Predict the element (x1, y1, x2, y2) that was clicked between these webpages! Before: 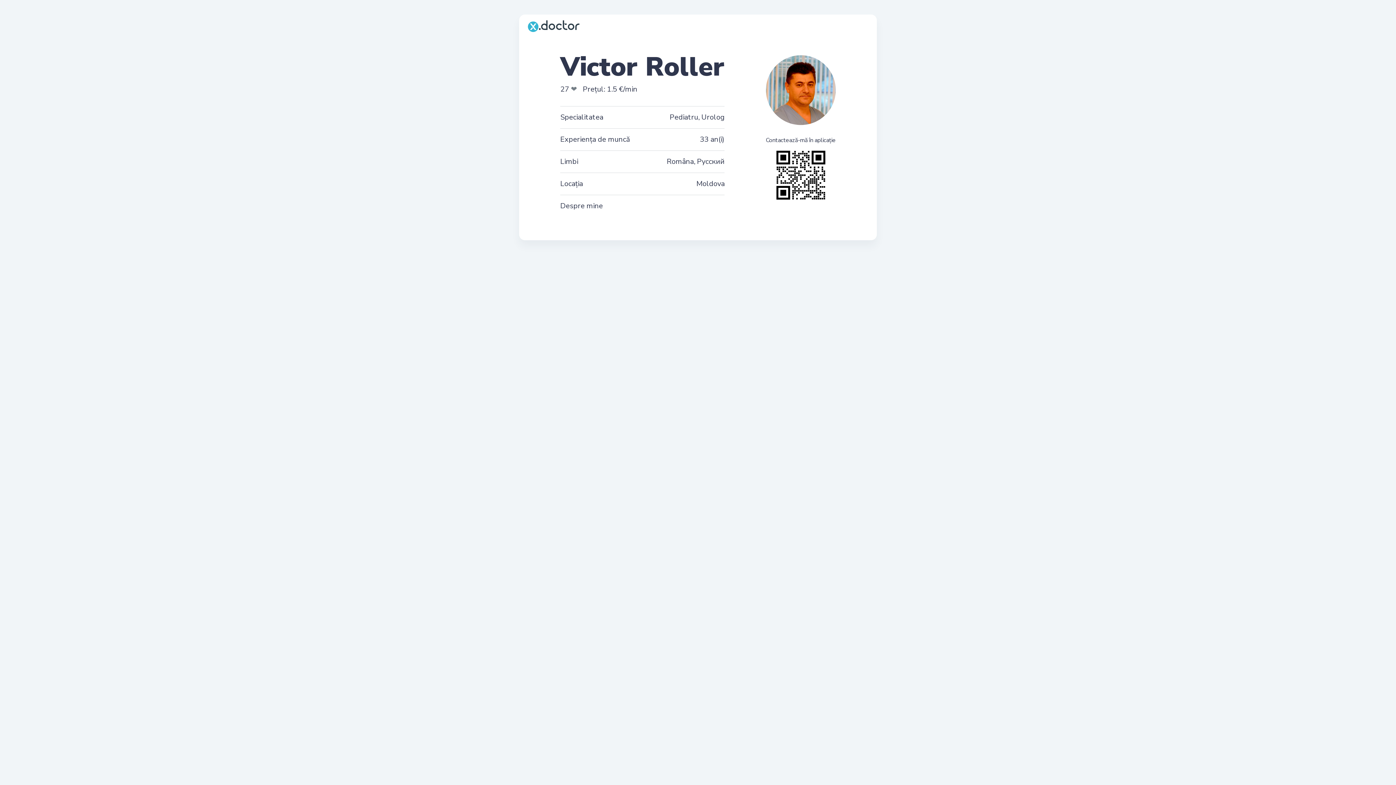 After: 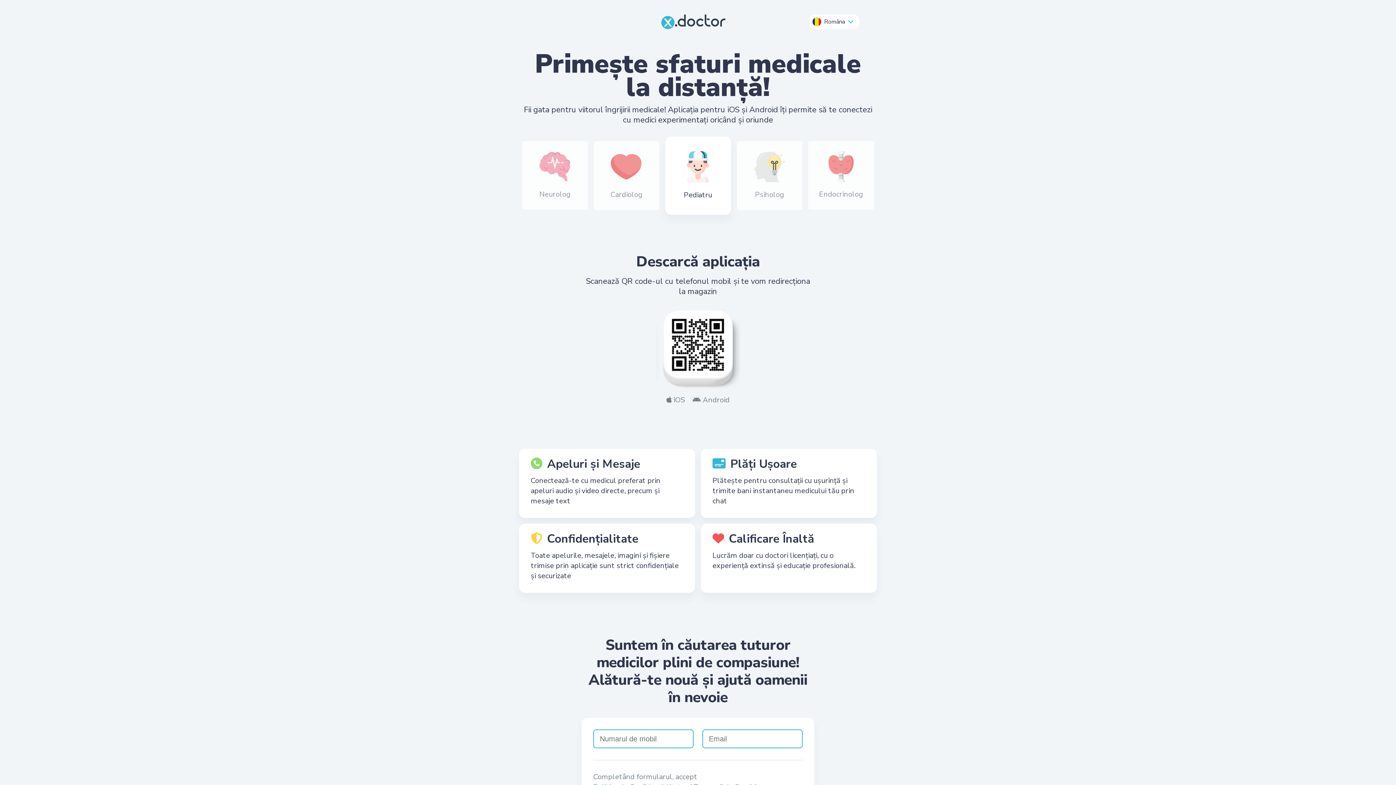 Action: bbox: (528, 21, 579, 29)